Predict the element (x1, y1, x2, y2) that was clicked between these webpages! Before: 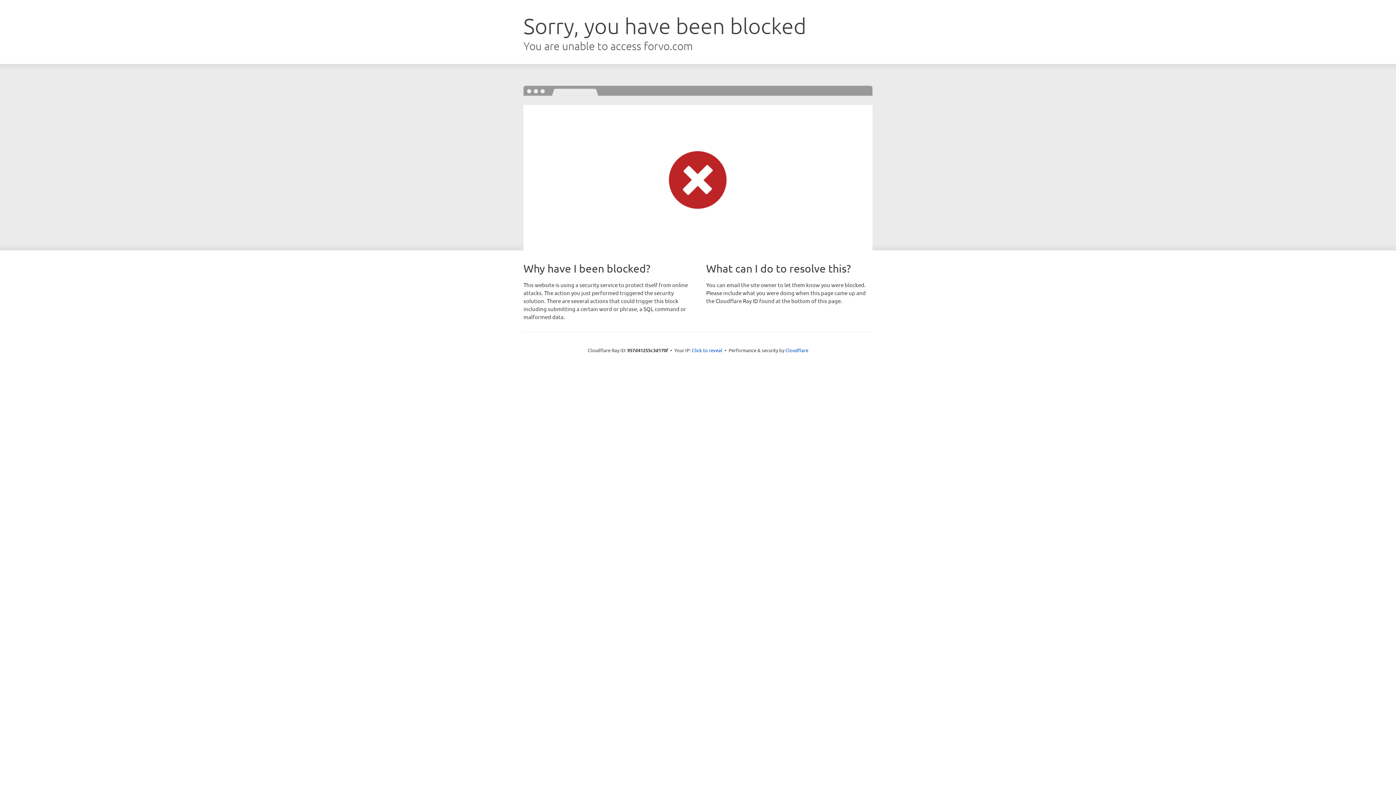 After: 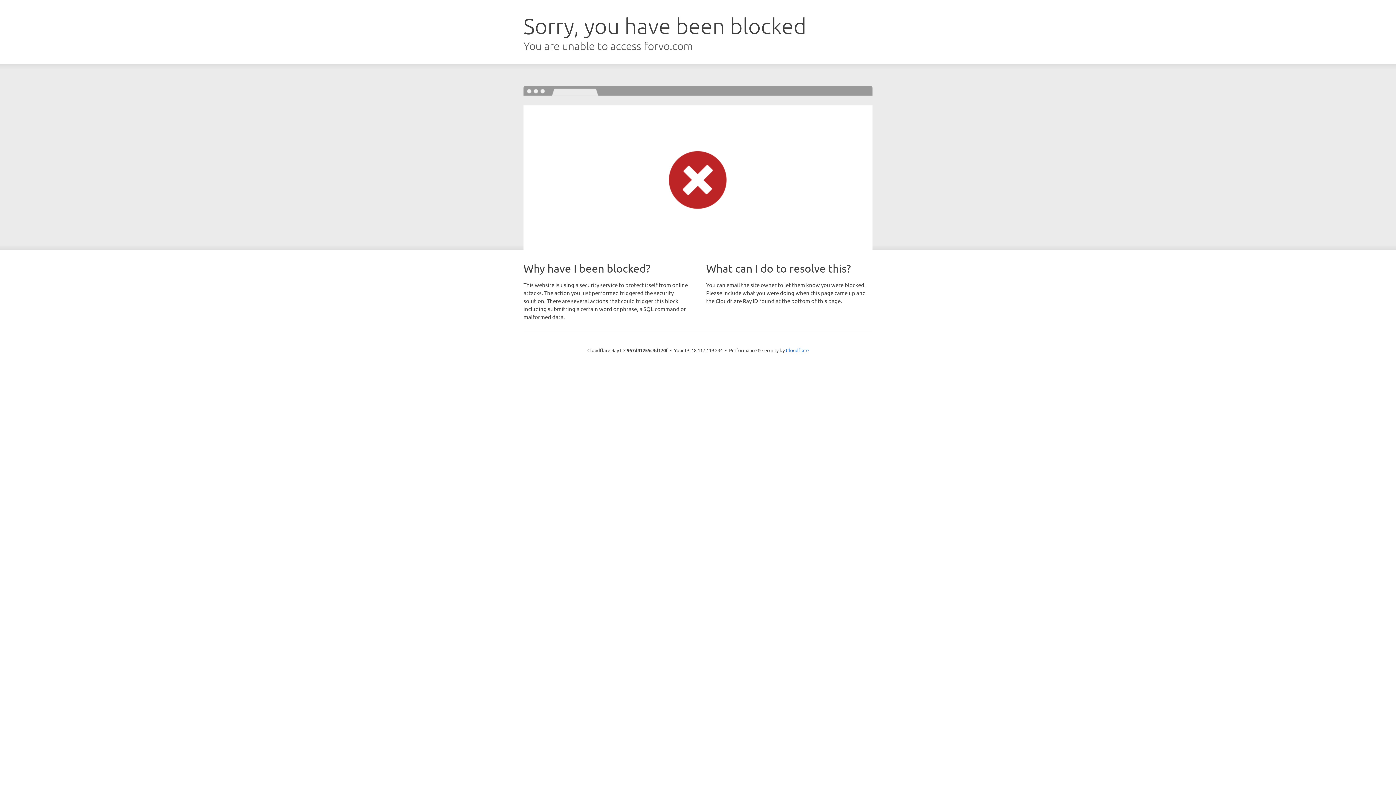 Action: bbox: (692, 346, 722, 353) label: Click to reveal